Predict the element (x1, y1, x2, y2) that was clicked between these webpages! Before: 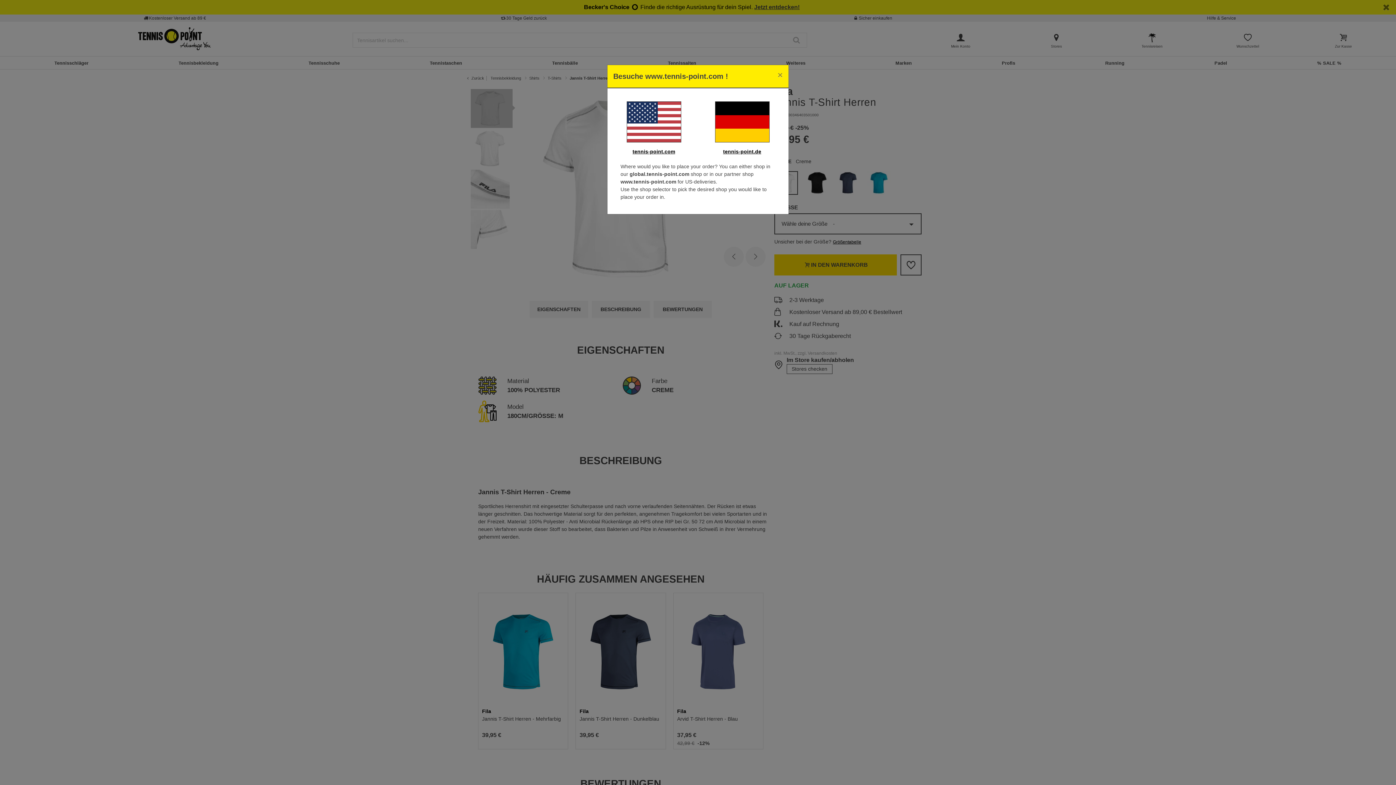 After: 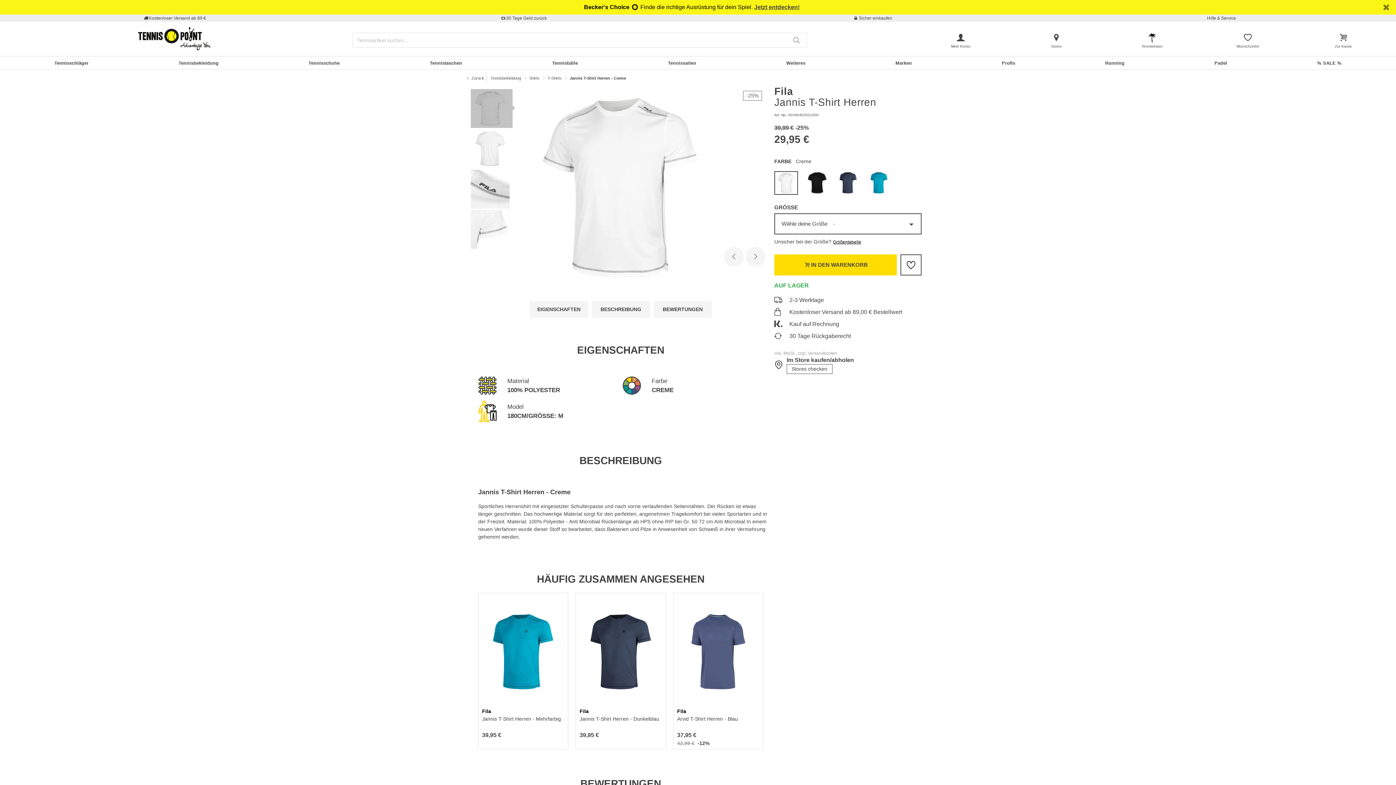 Action: bbox: (701, 101, 782, 142)